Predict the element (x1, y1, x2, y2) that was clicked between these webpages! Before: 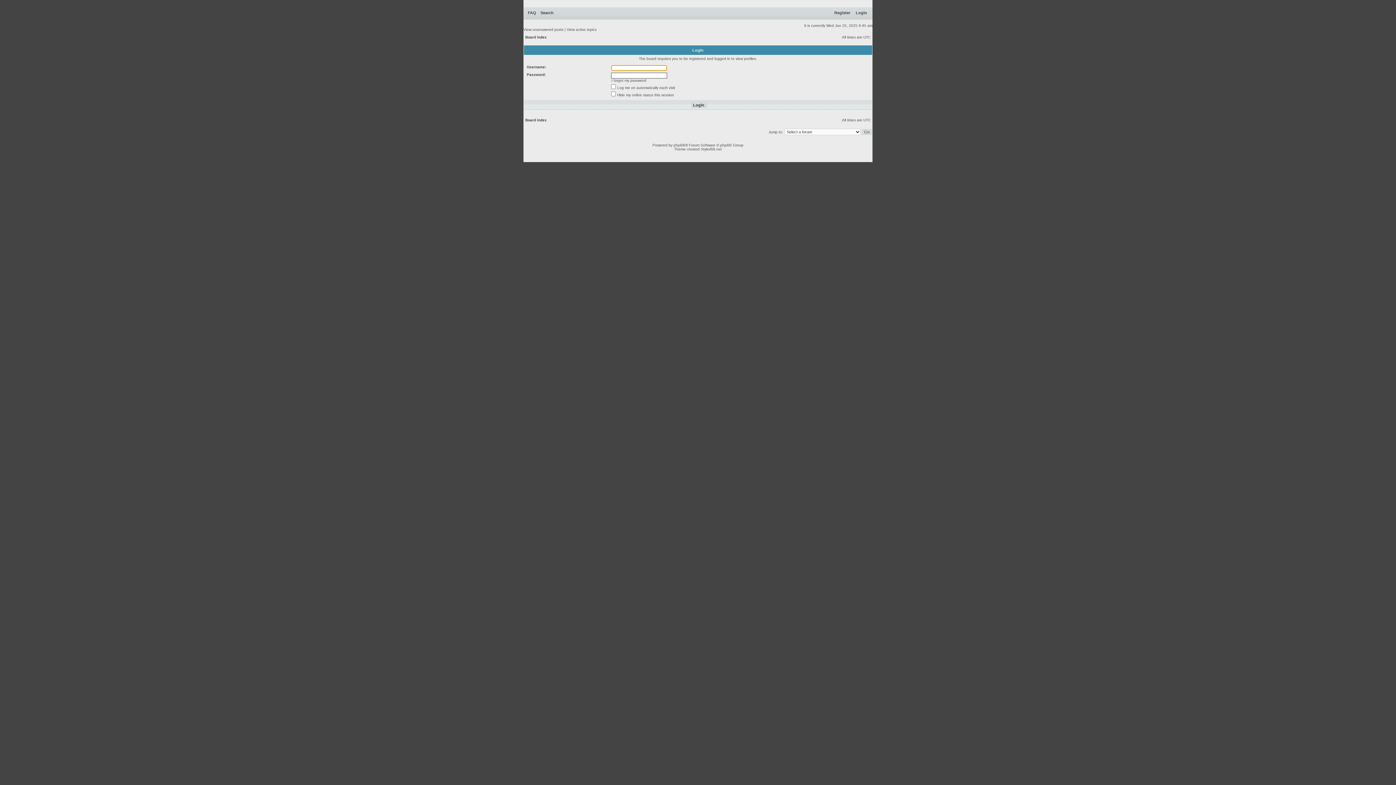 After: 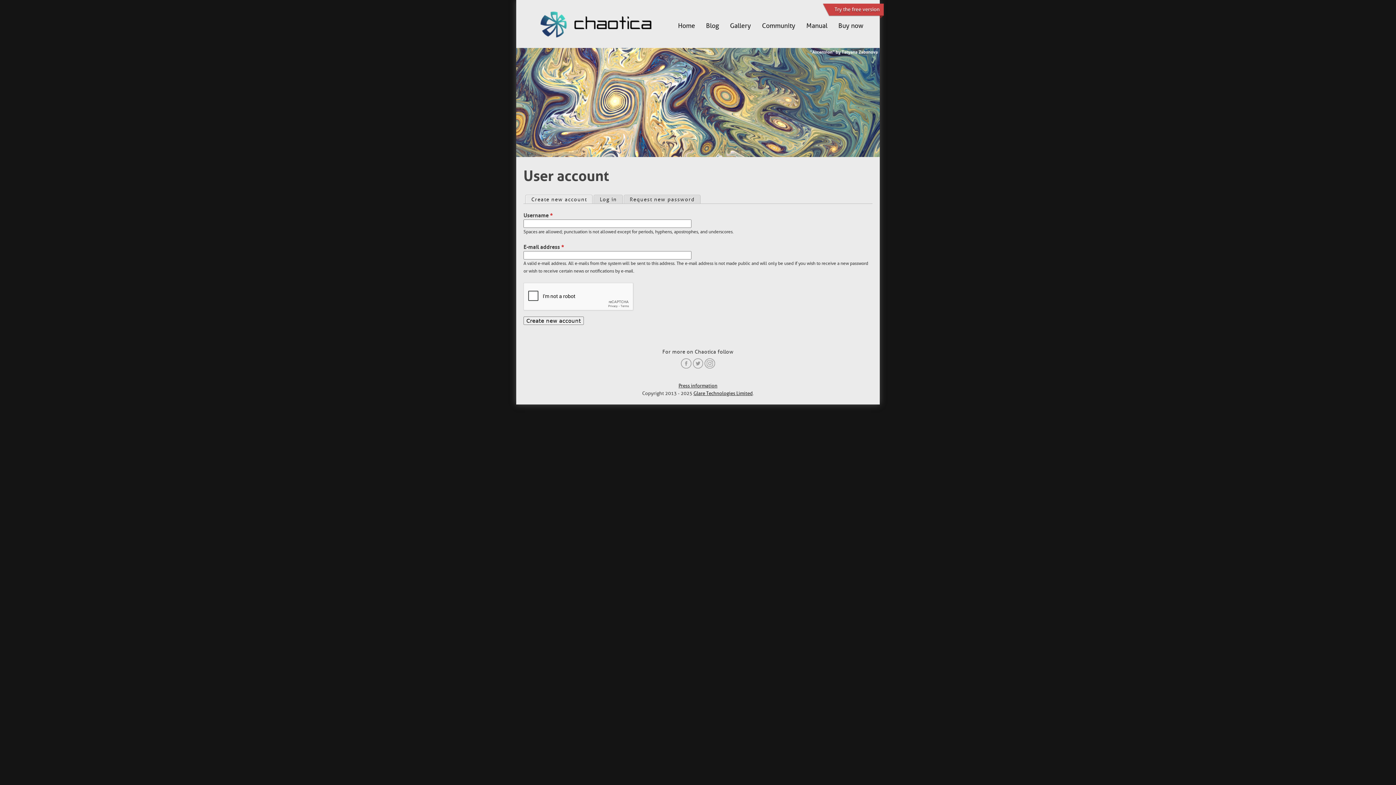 Action: bbox: (834, 10, 850, 14) label: Register